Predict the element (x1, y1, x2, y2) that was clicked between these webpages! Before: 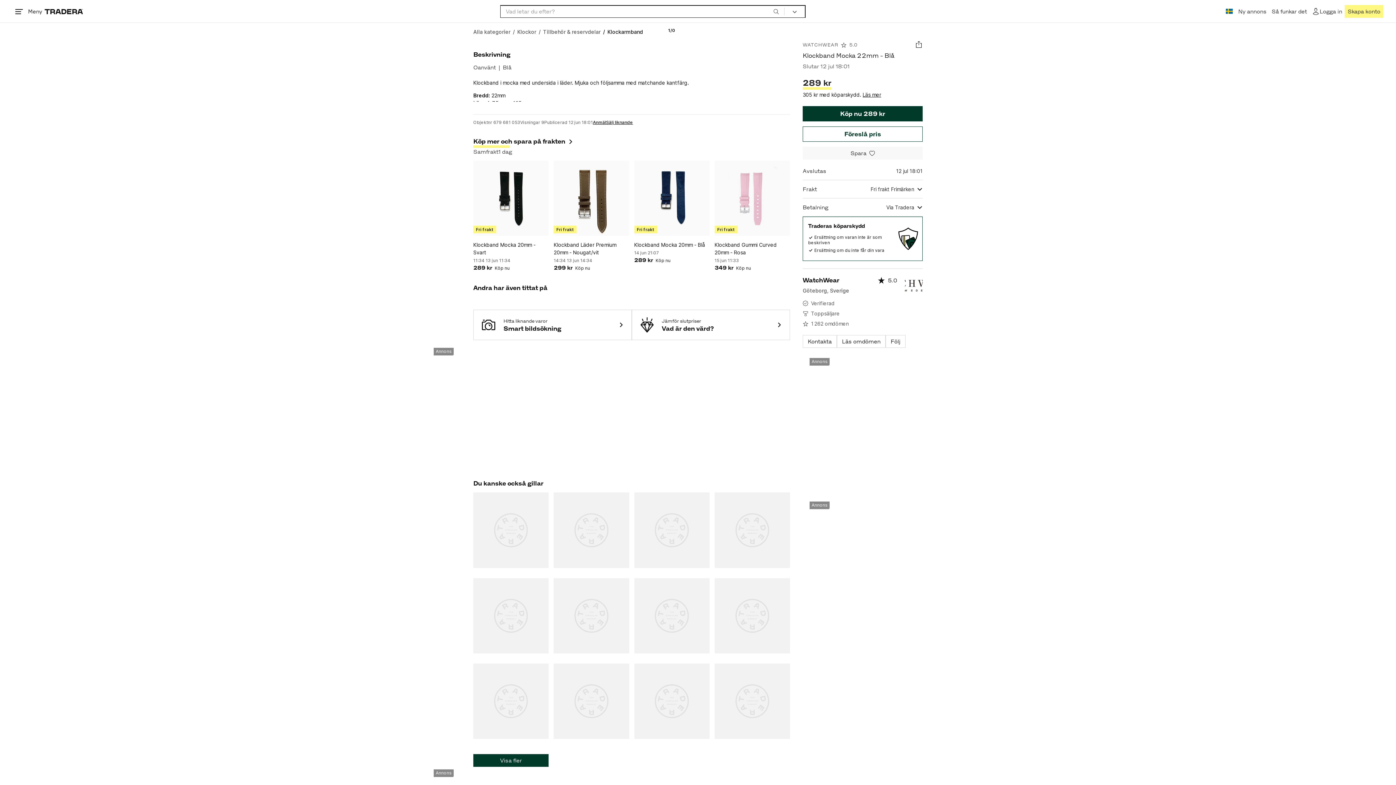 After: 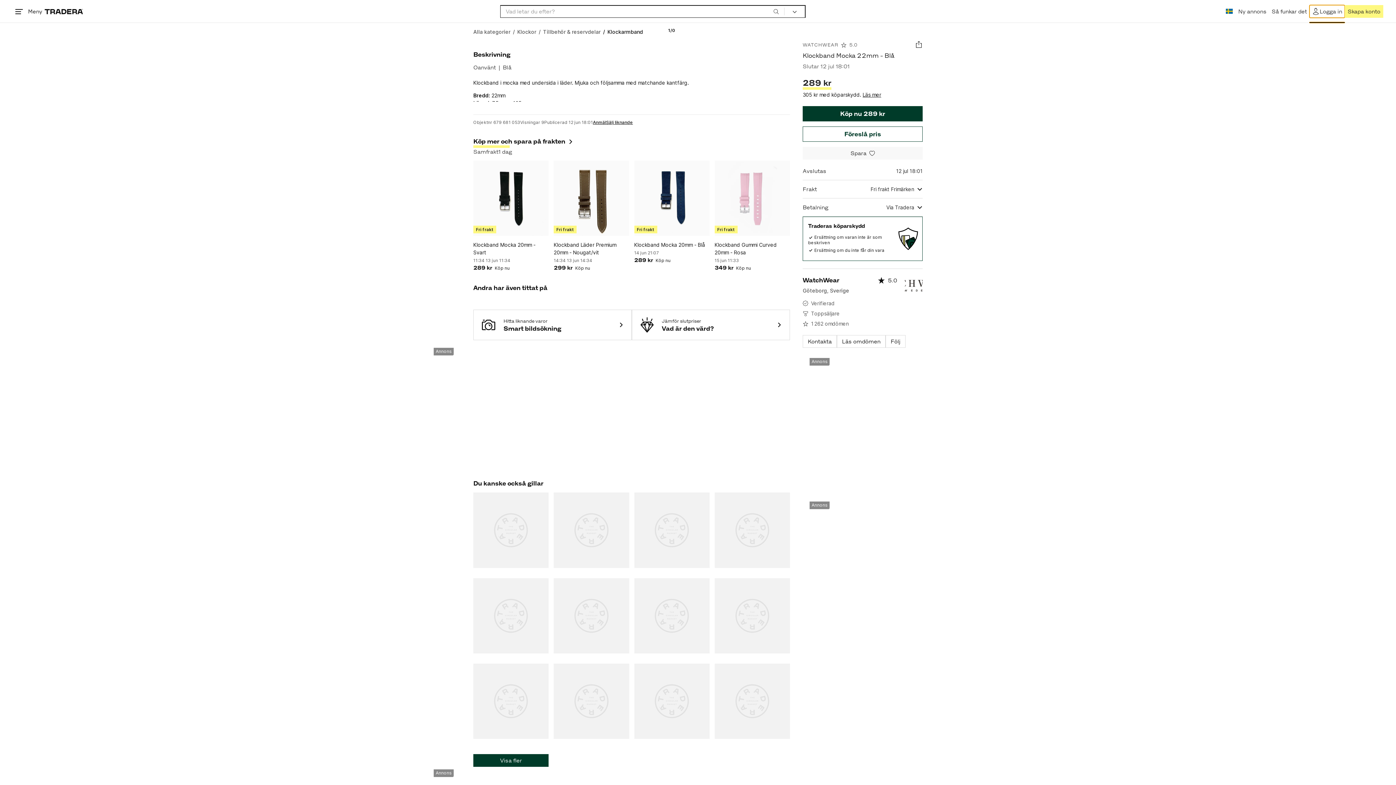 Action: label: Logga in bbox: (1309, 5, 1345, 17)